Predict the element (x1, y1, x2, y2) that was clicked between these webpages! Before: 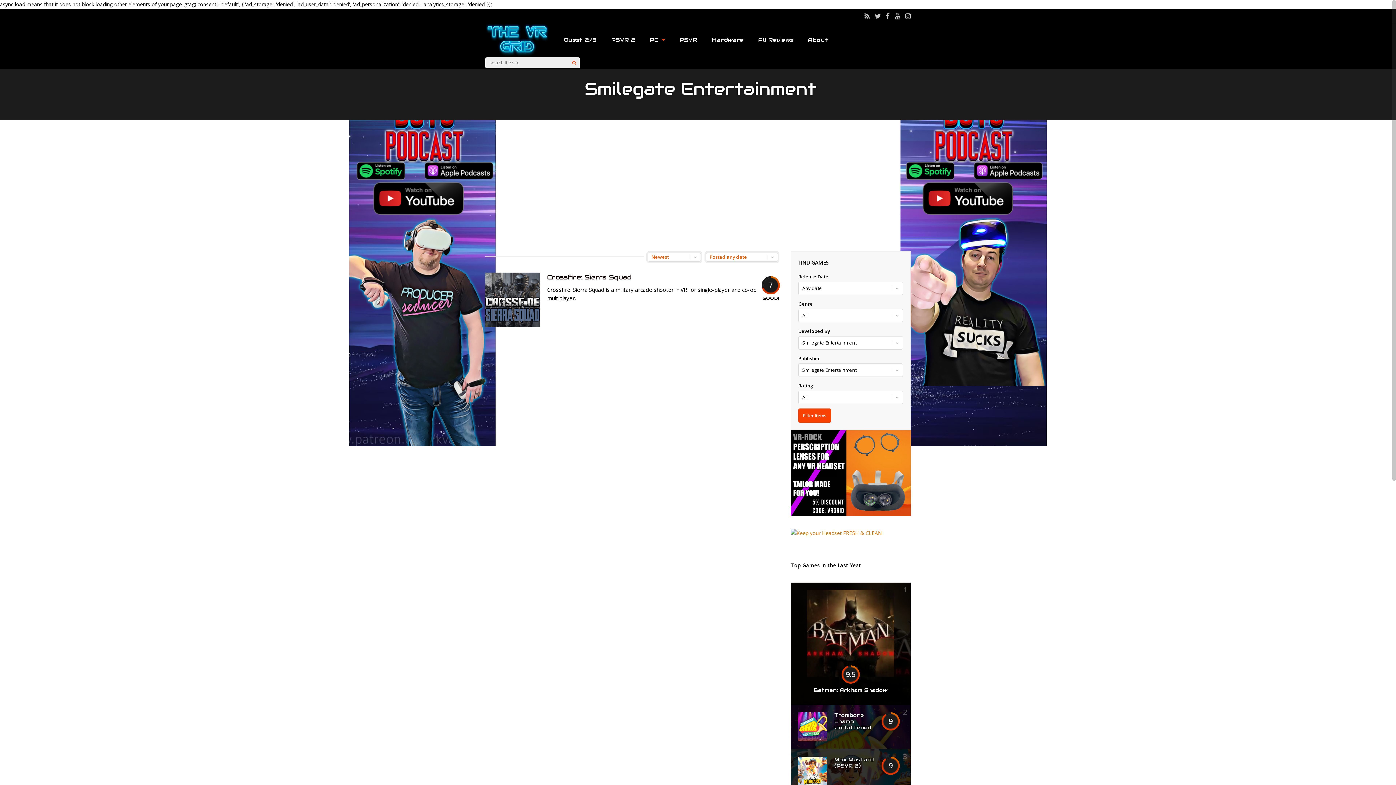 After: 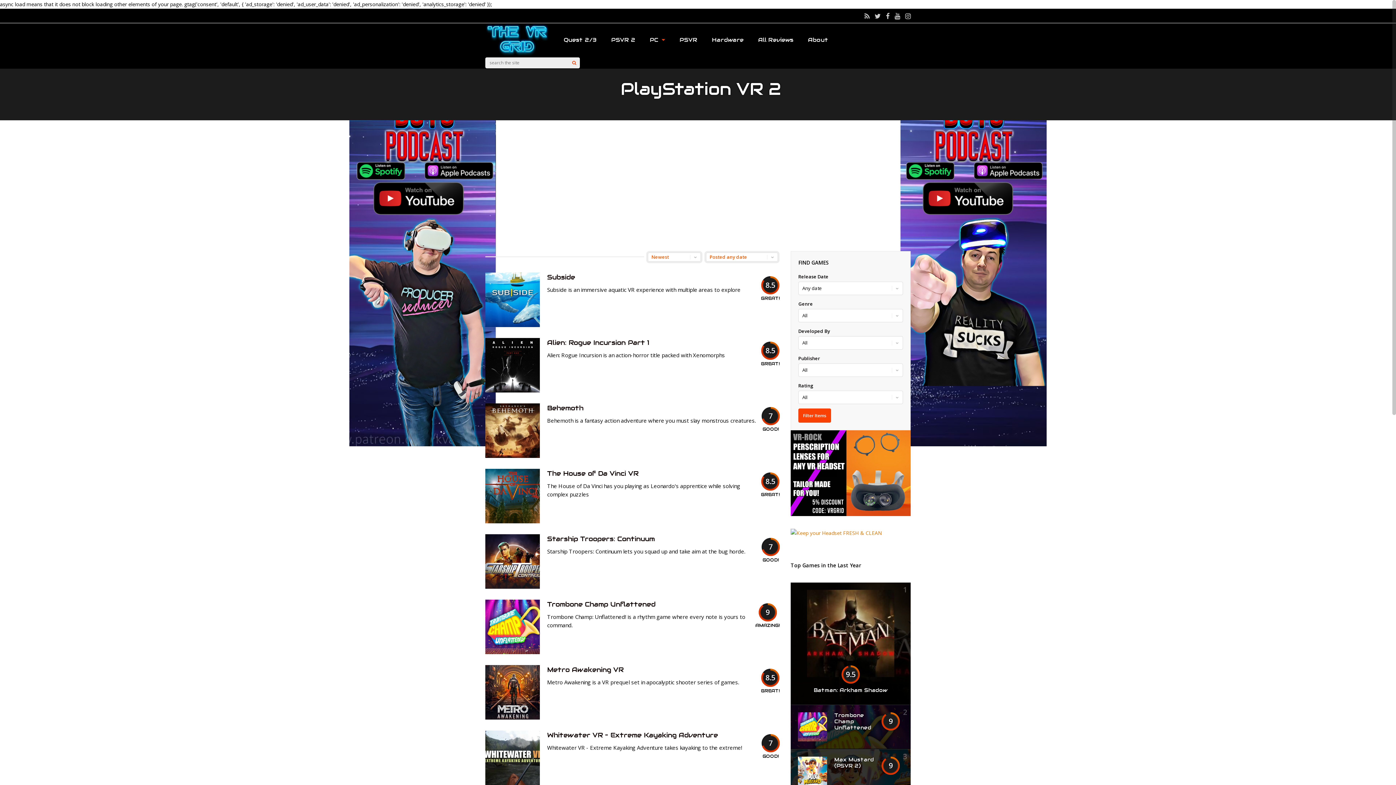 Action: bbox: (611, 32, 635, 47) label: PSVR 2